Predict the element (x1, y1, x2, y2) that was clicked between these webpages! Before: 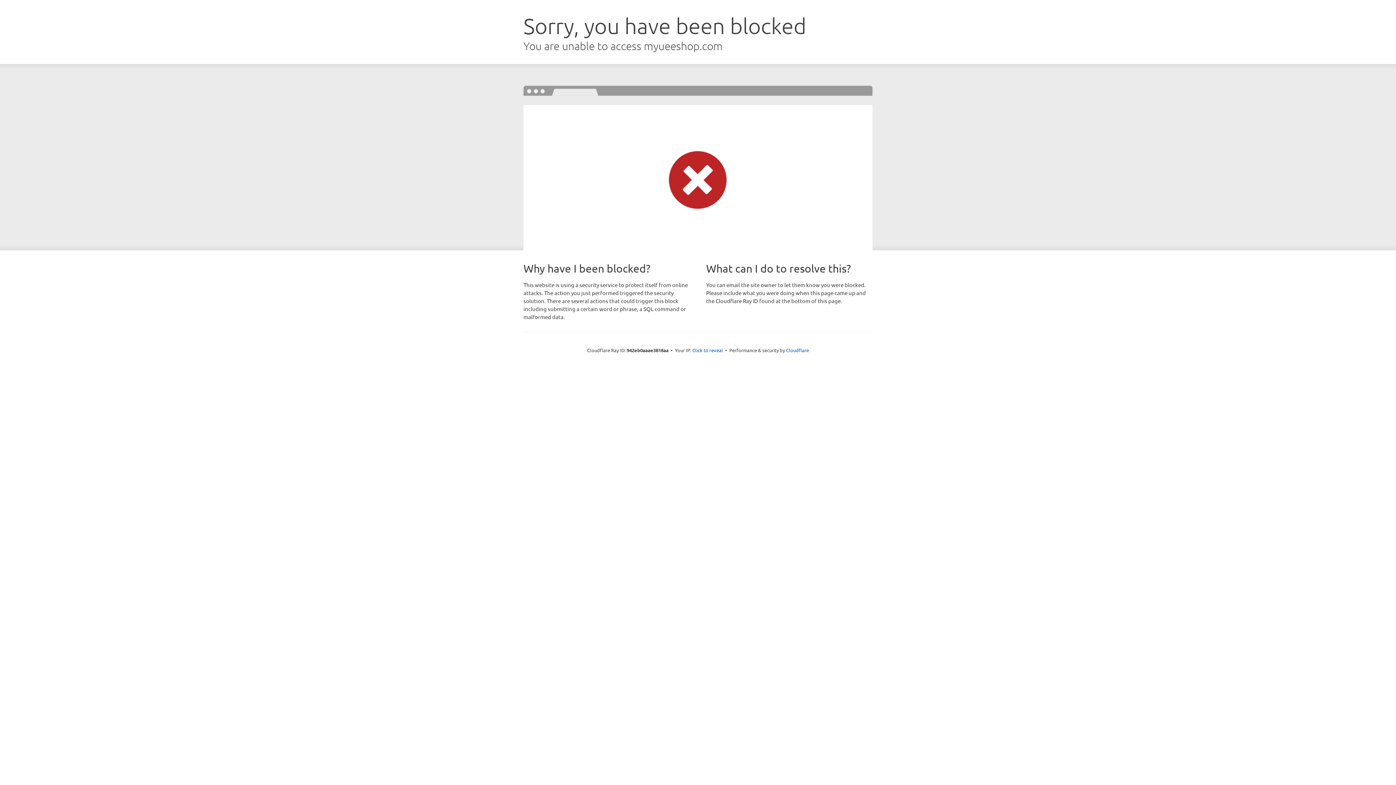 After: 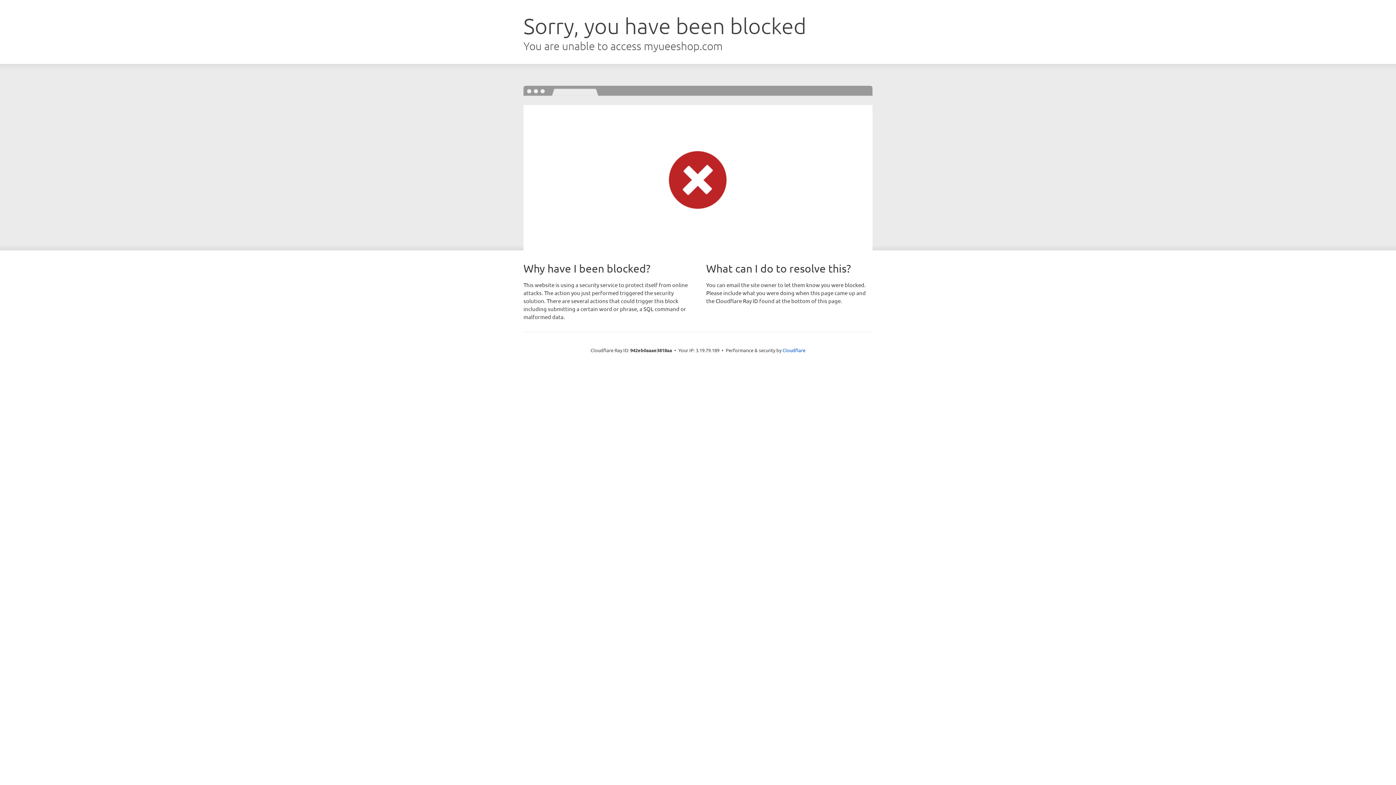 Action: bbox: (692, 346, 723, 353) label: Click to reveal